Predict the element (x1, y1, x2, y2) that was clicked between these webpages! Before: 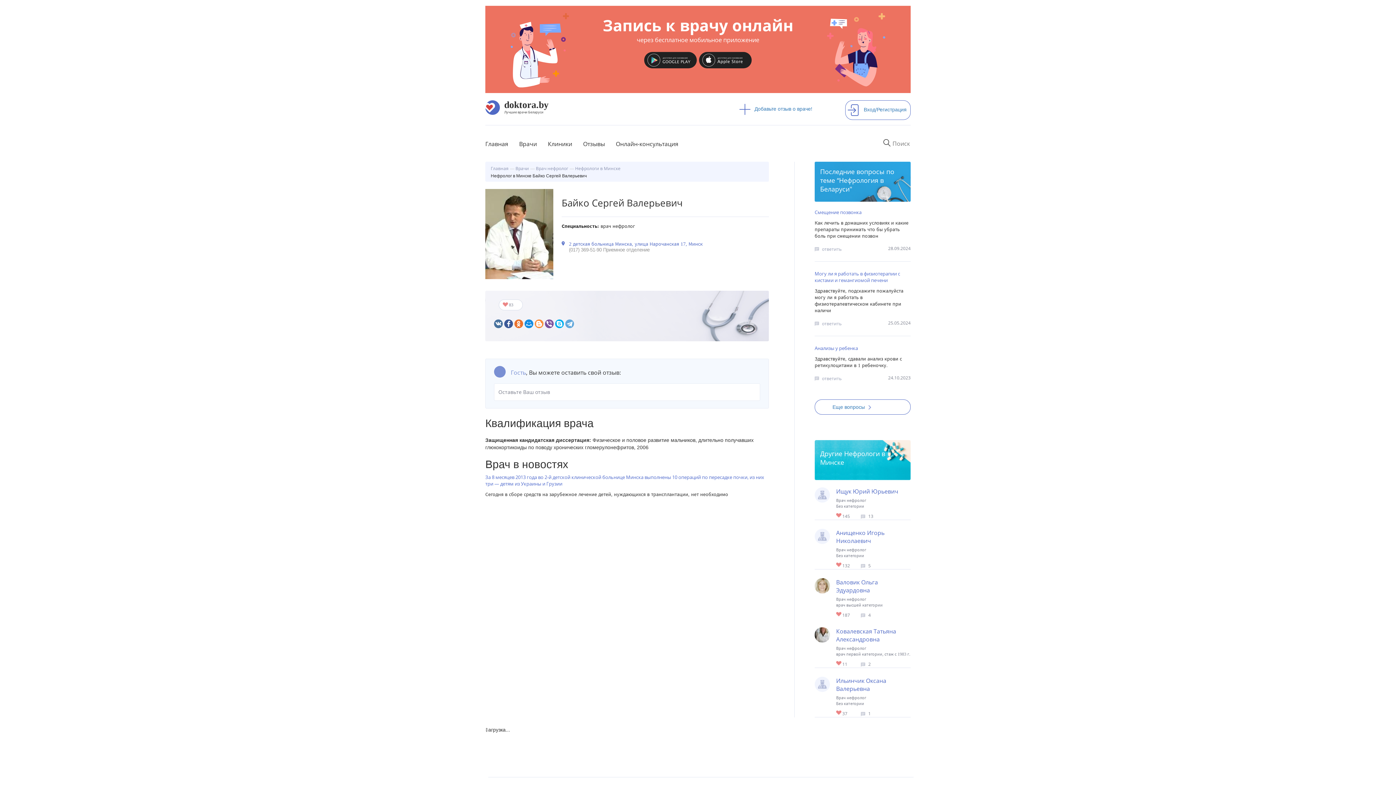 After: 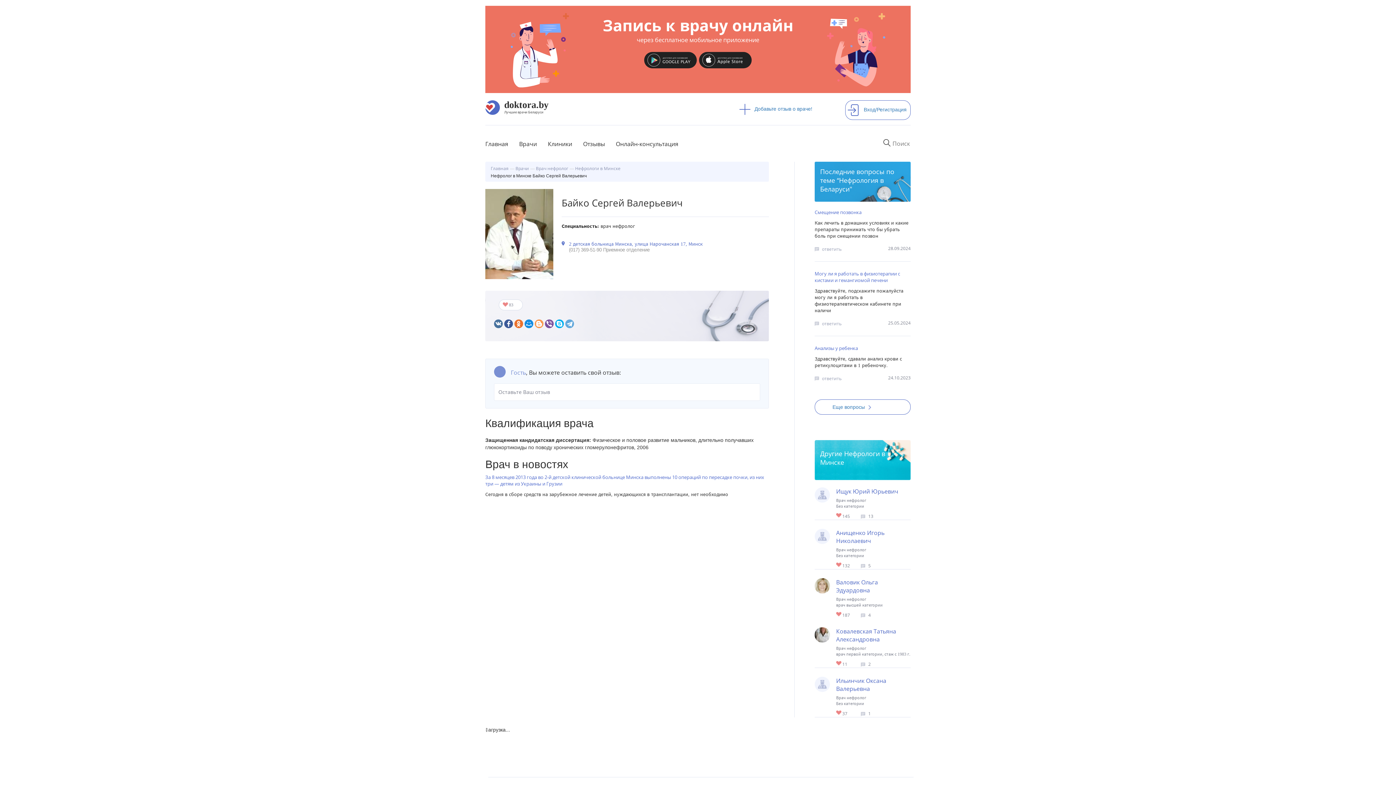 Action: bbox: (534, 319, 543, 328)